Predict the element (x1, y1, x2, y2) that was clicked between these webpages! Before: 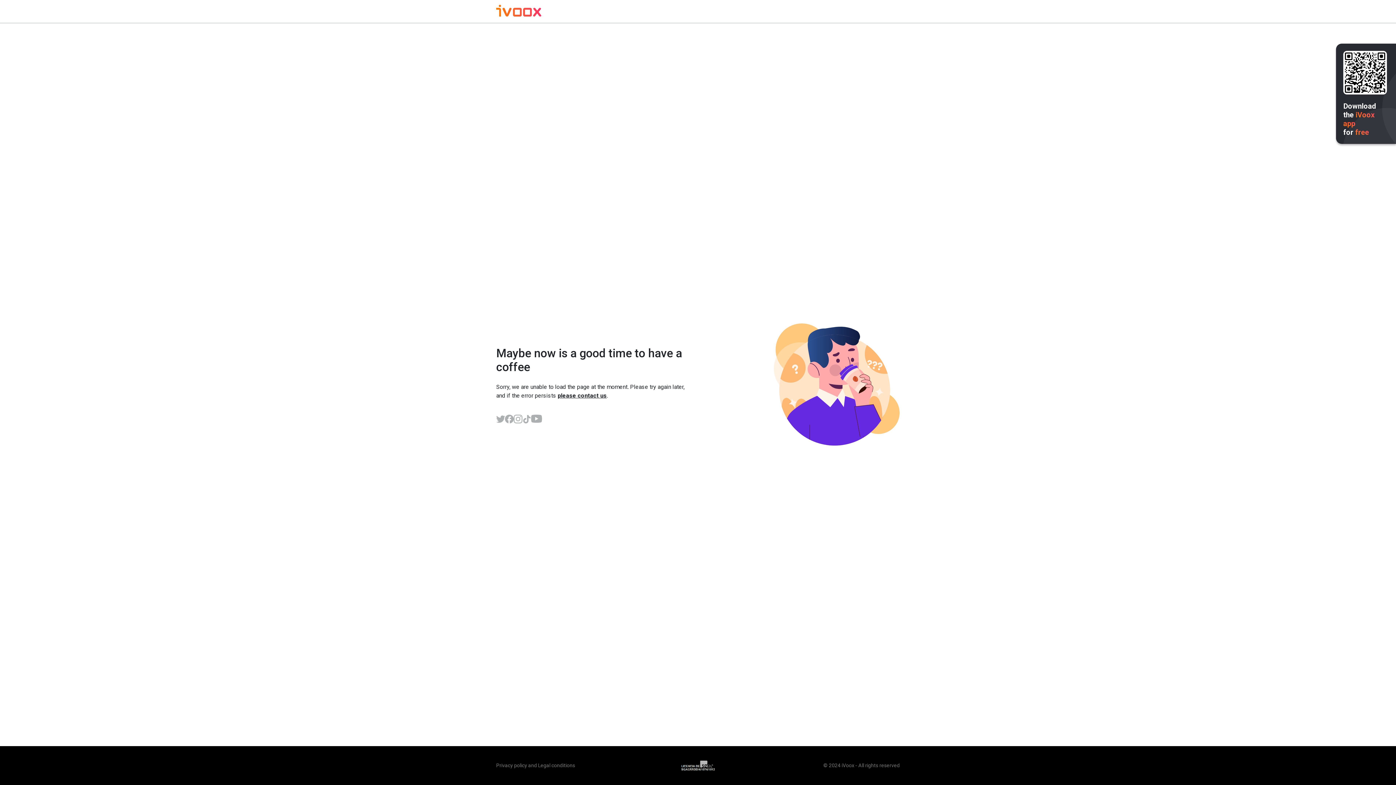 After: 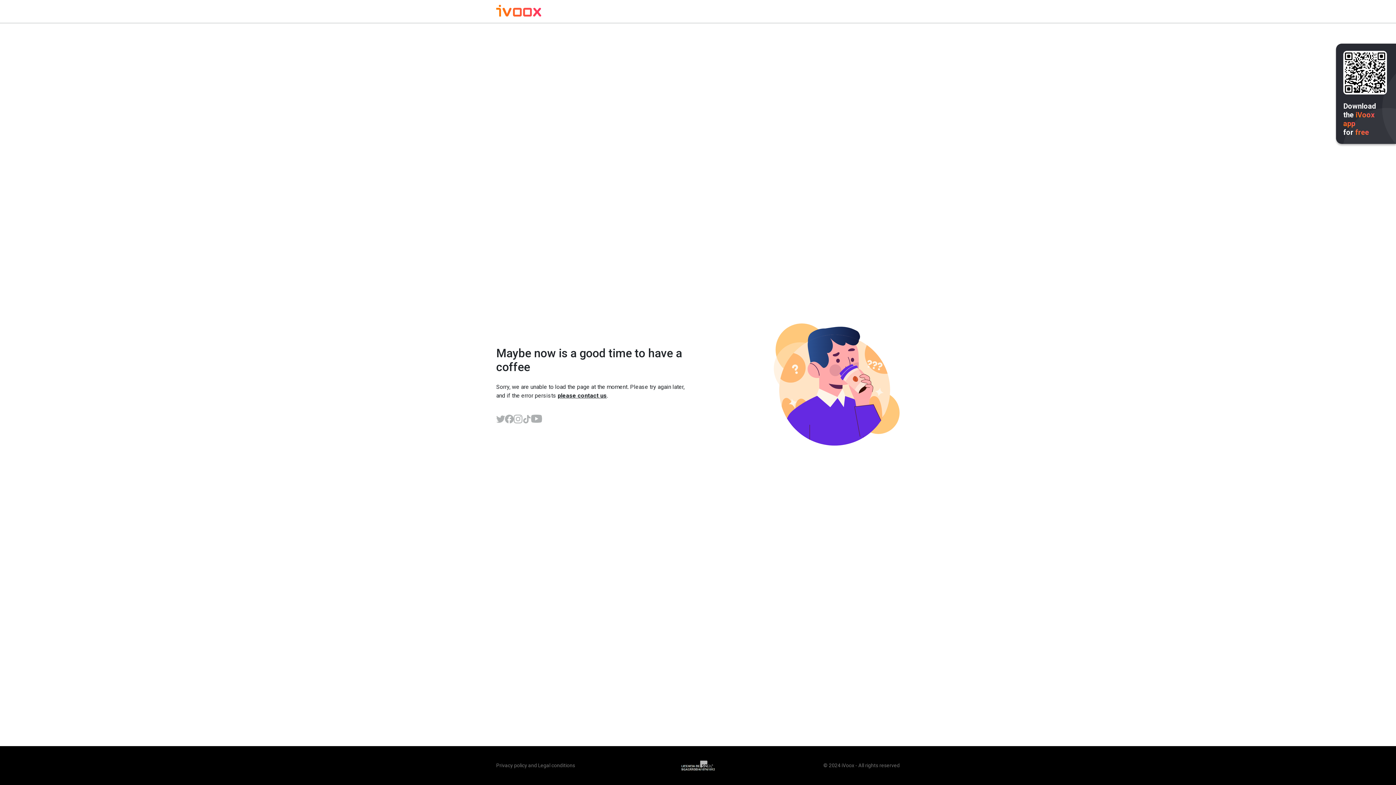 Action: bbox: (513, 414, 522, 423)